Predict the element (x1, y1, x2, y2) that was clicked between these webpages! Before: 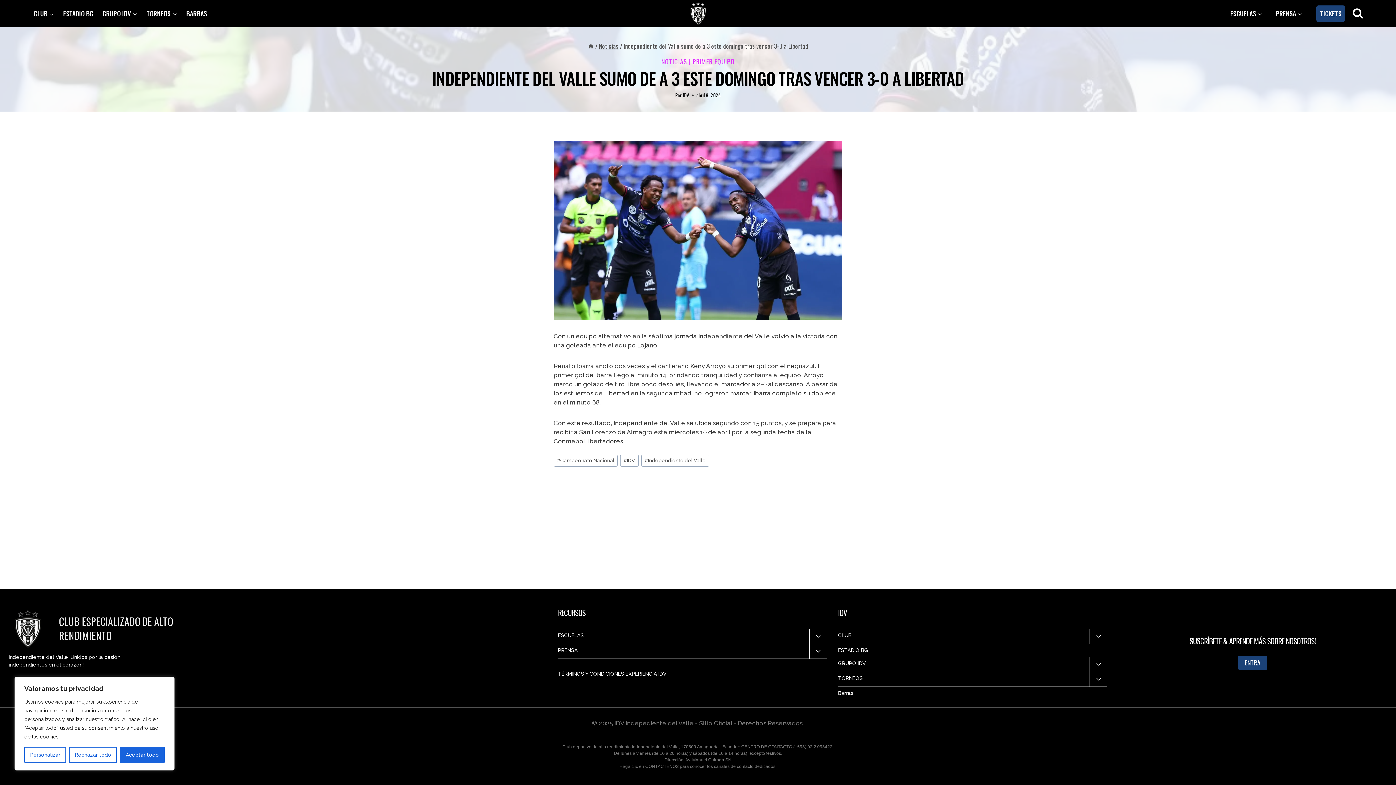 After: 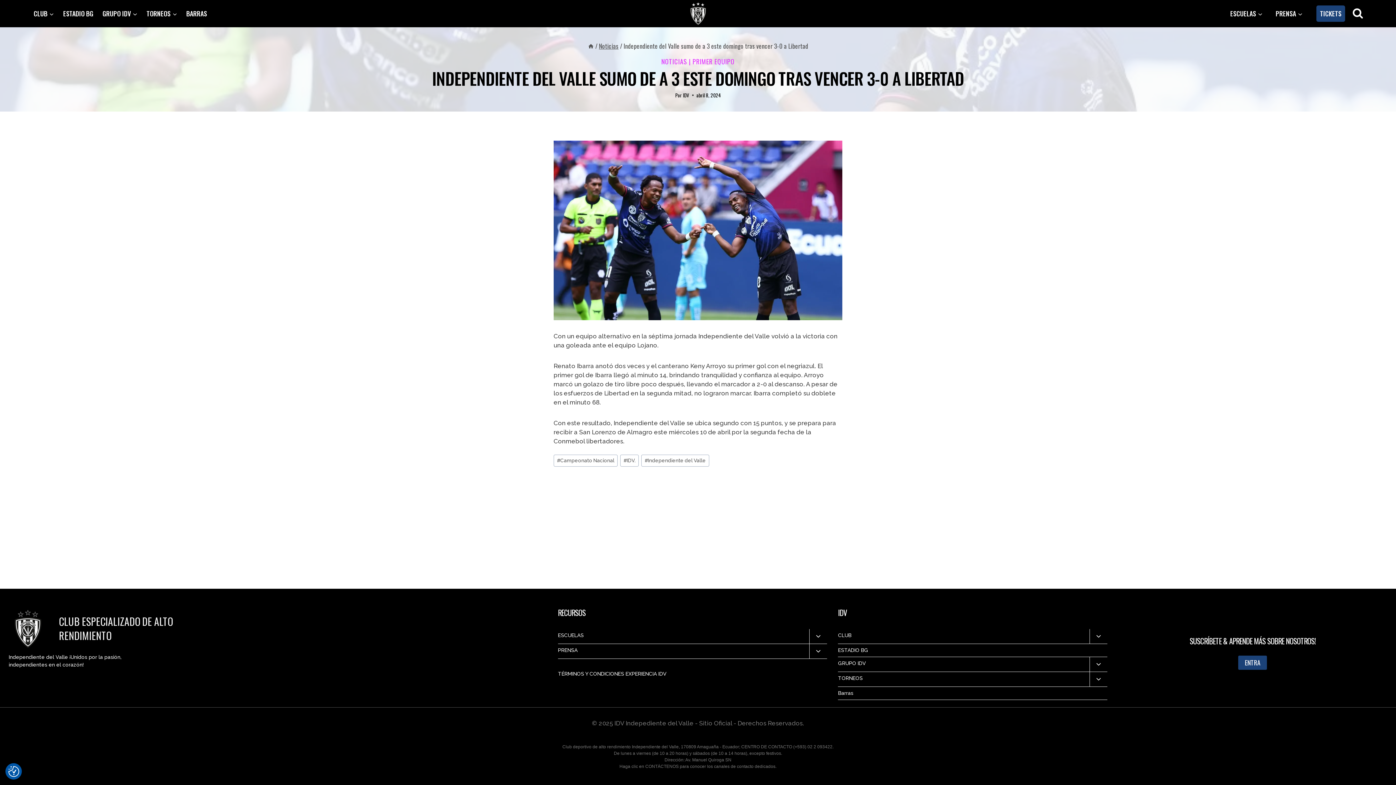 Action: label: Aceptar todo bbox: (120, 747, 164, 763)